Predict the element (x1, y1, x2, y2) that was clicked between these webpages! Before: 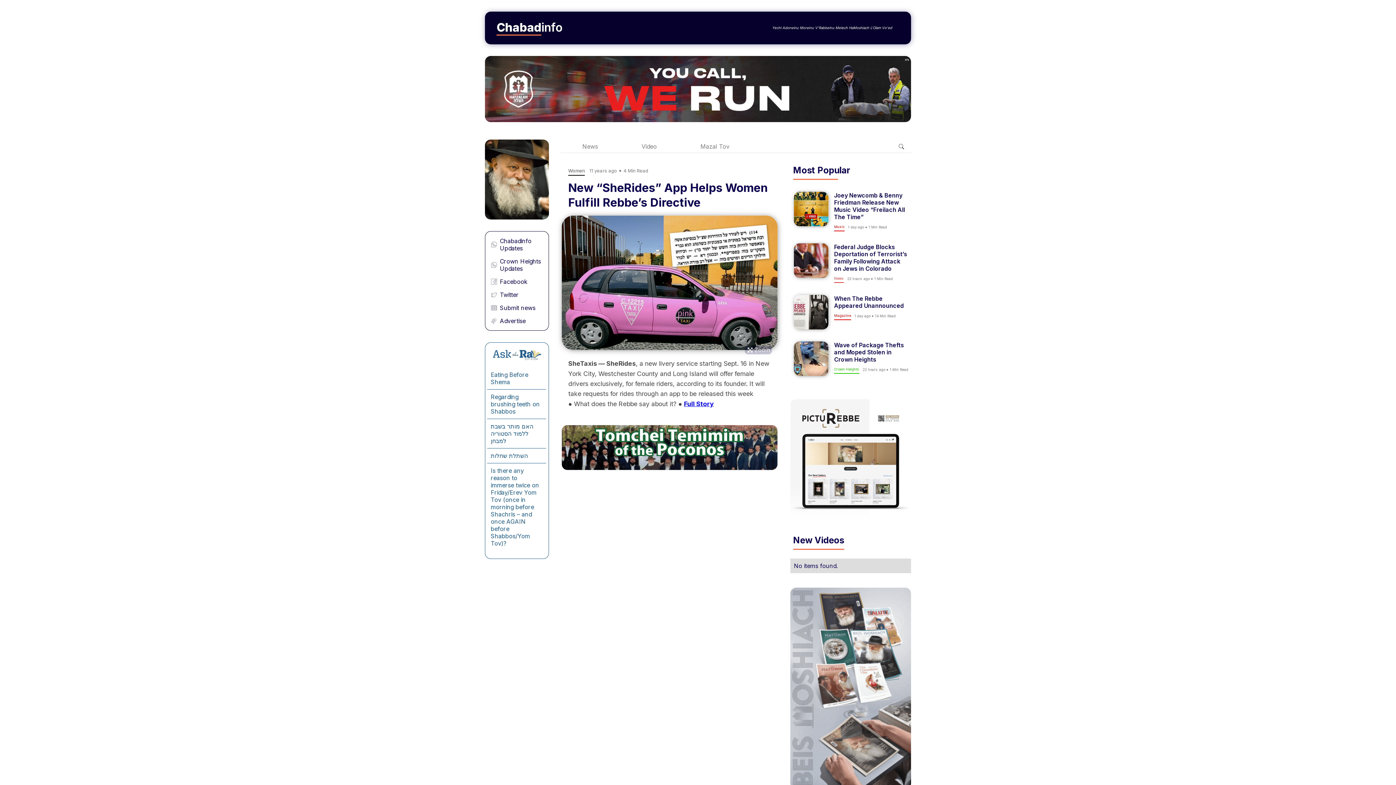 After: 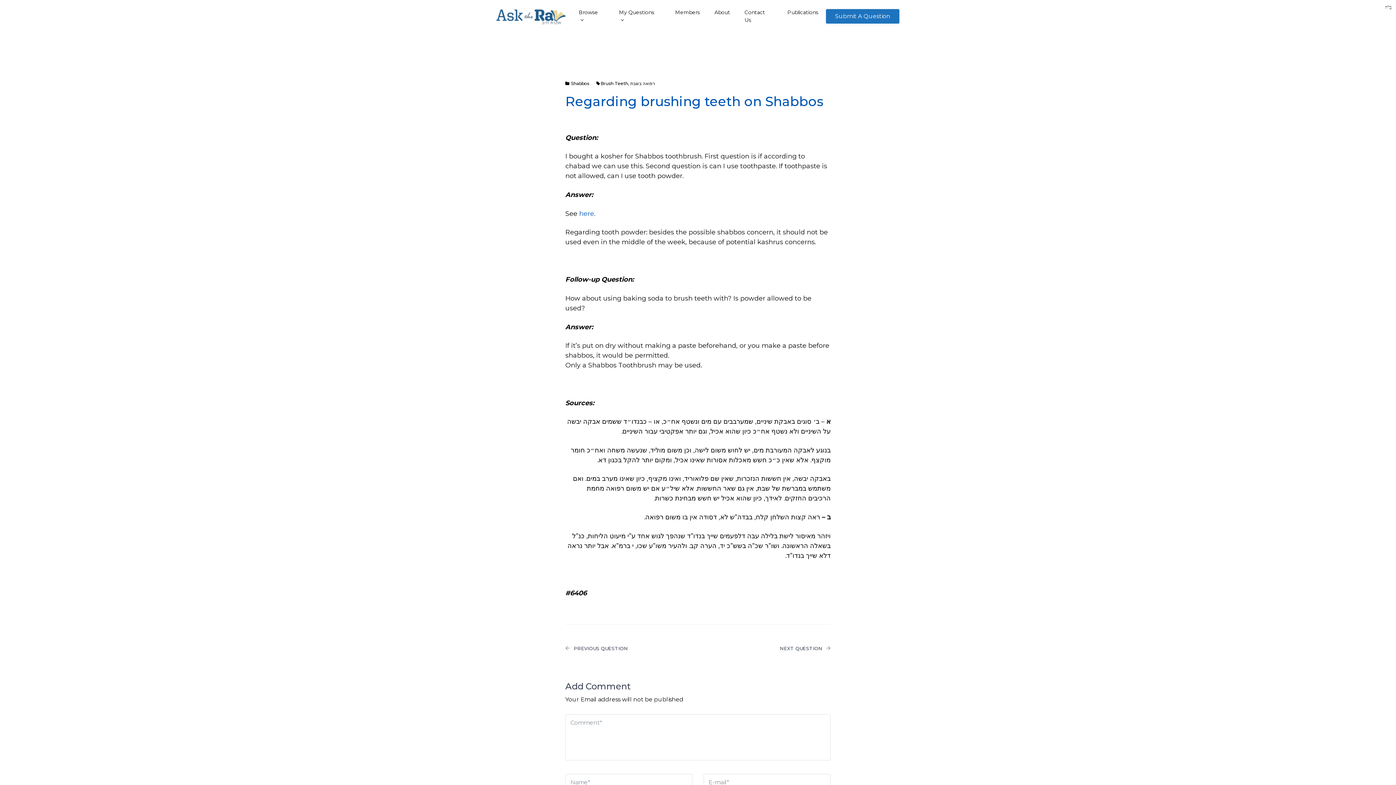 Action: label: Regarding brushing teeth on Shabbos bbox: (490, 393, 540, 415)